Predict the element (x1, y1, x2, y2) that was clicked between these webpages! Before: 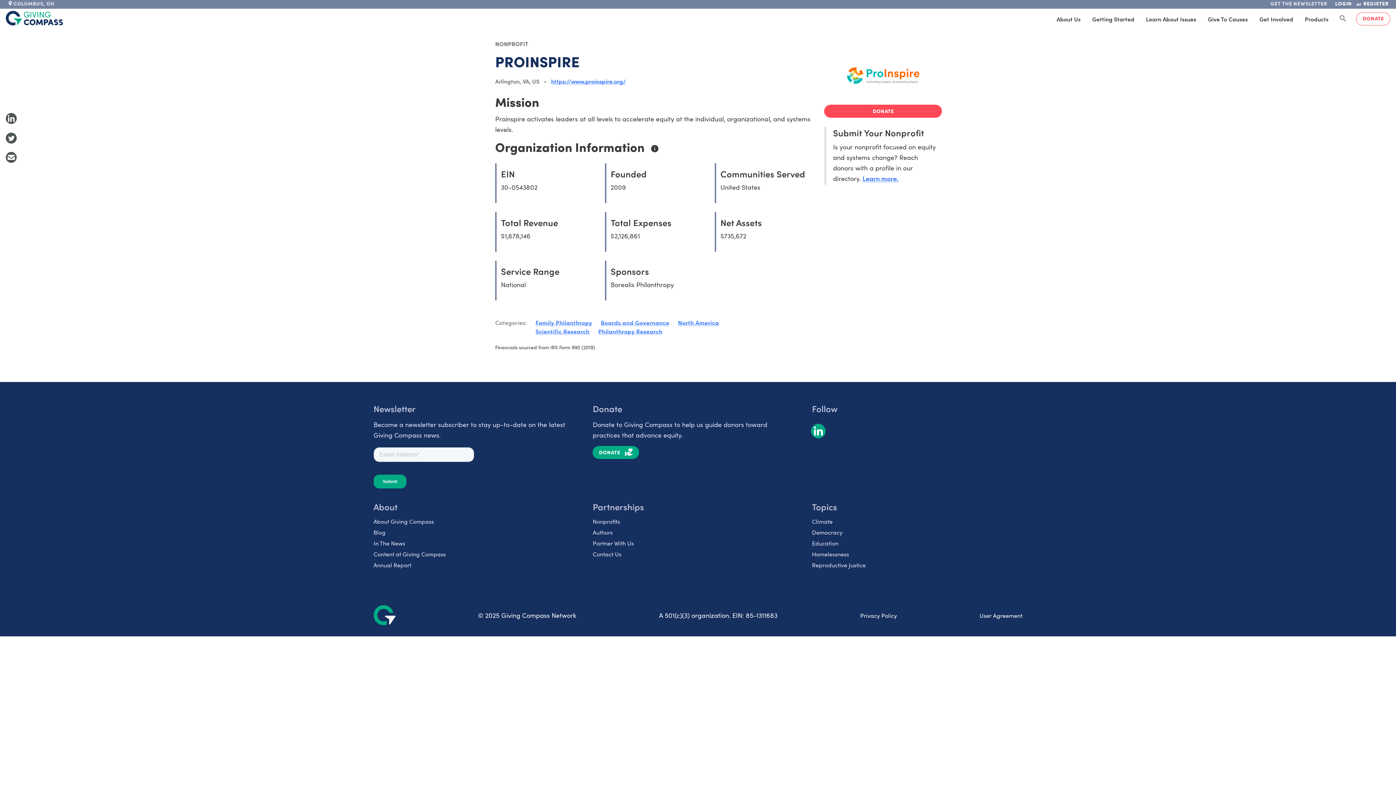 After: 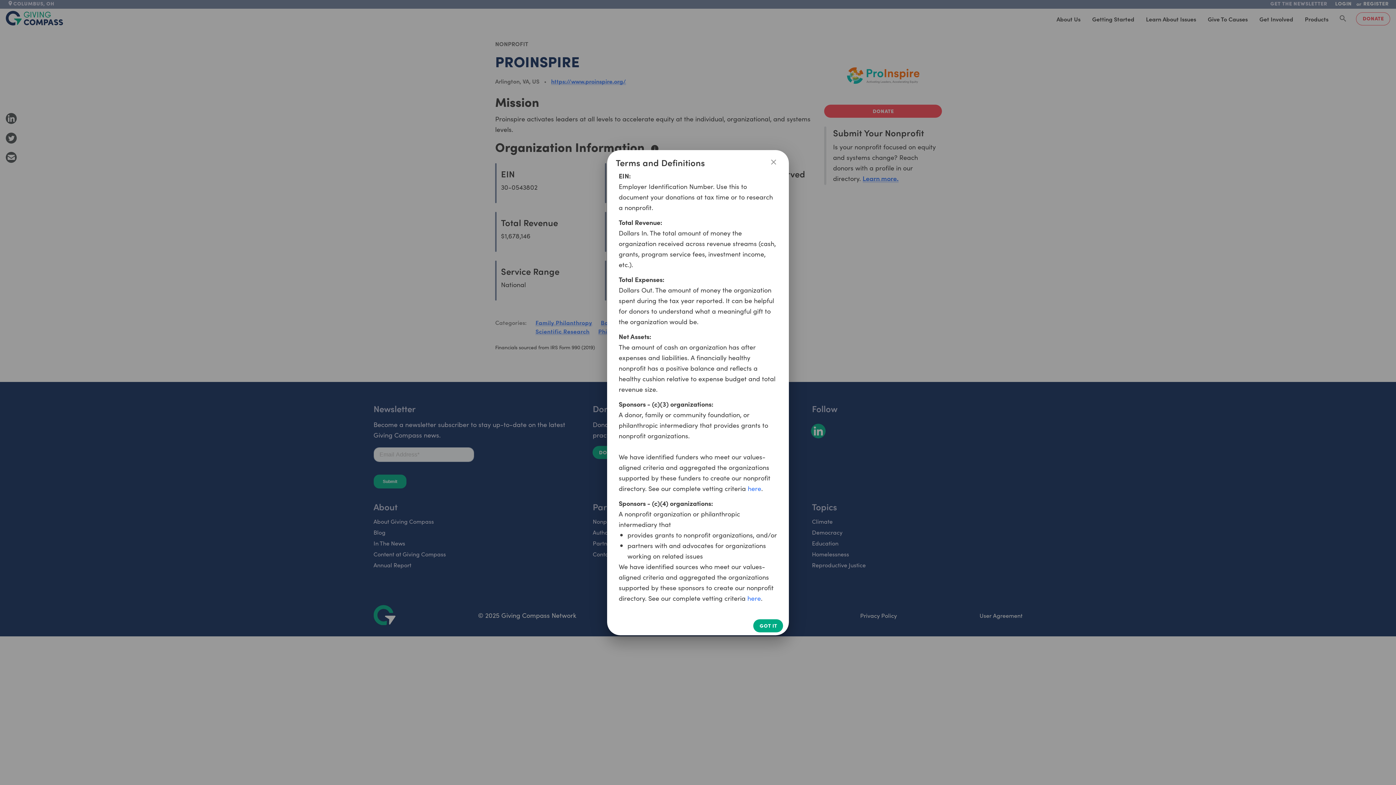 Action: bbox: (650, 144, 659, 153)